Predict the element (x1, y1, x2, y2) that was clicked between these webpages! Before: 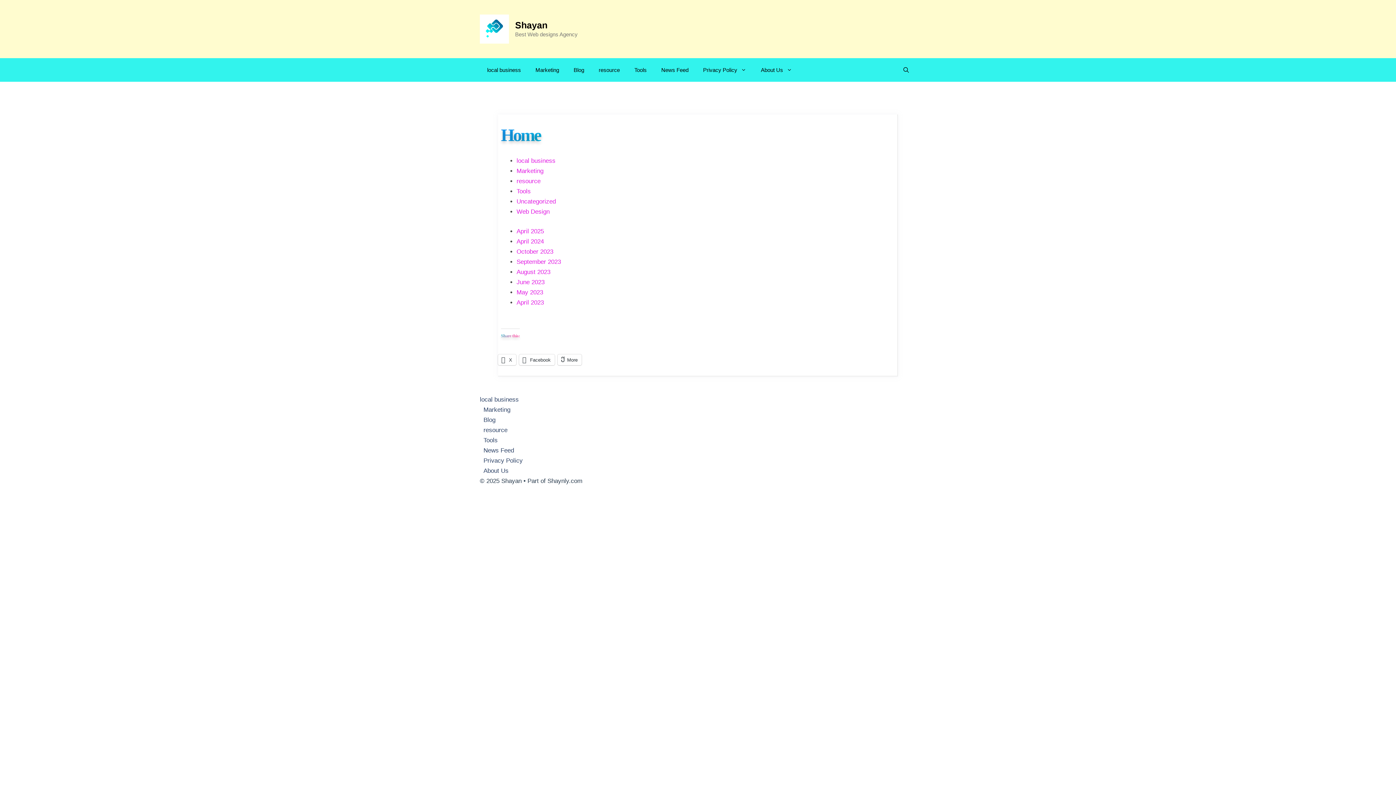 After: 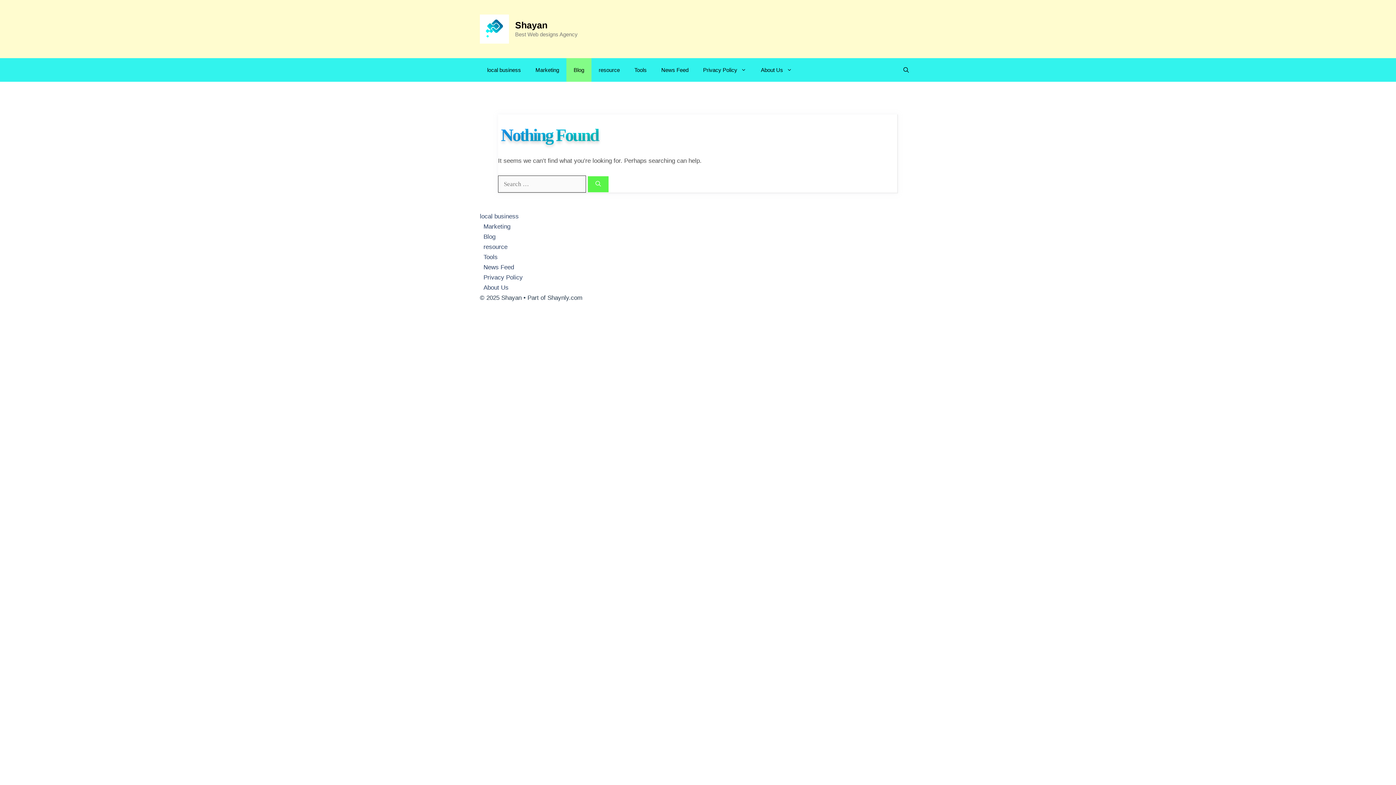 Action: bbox: (566, 58, 591, 81) label: Blog